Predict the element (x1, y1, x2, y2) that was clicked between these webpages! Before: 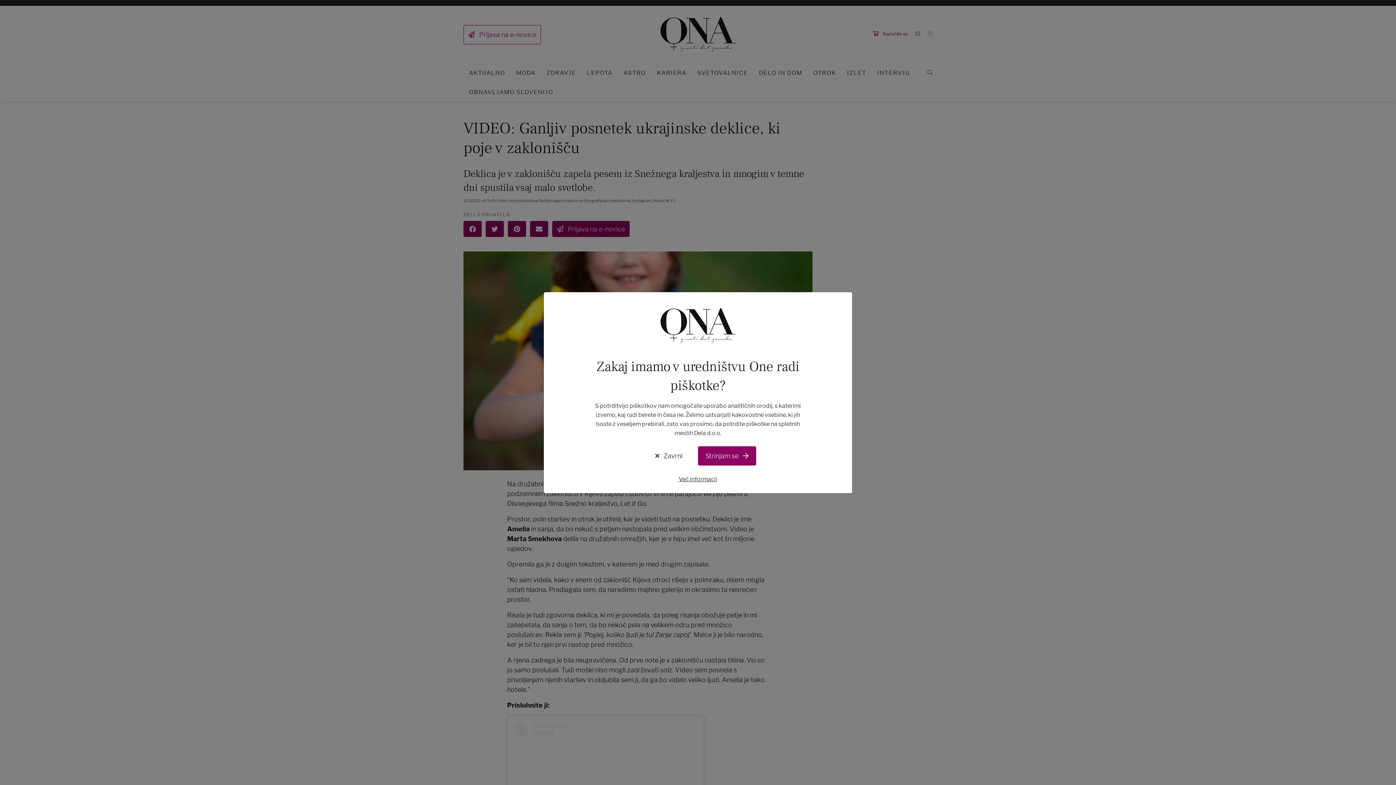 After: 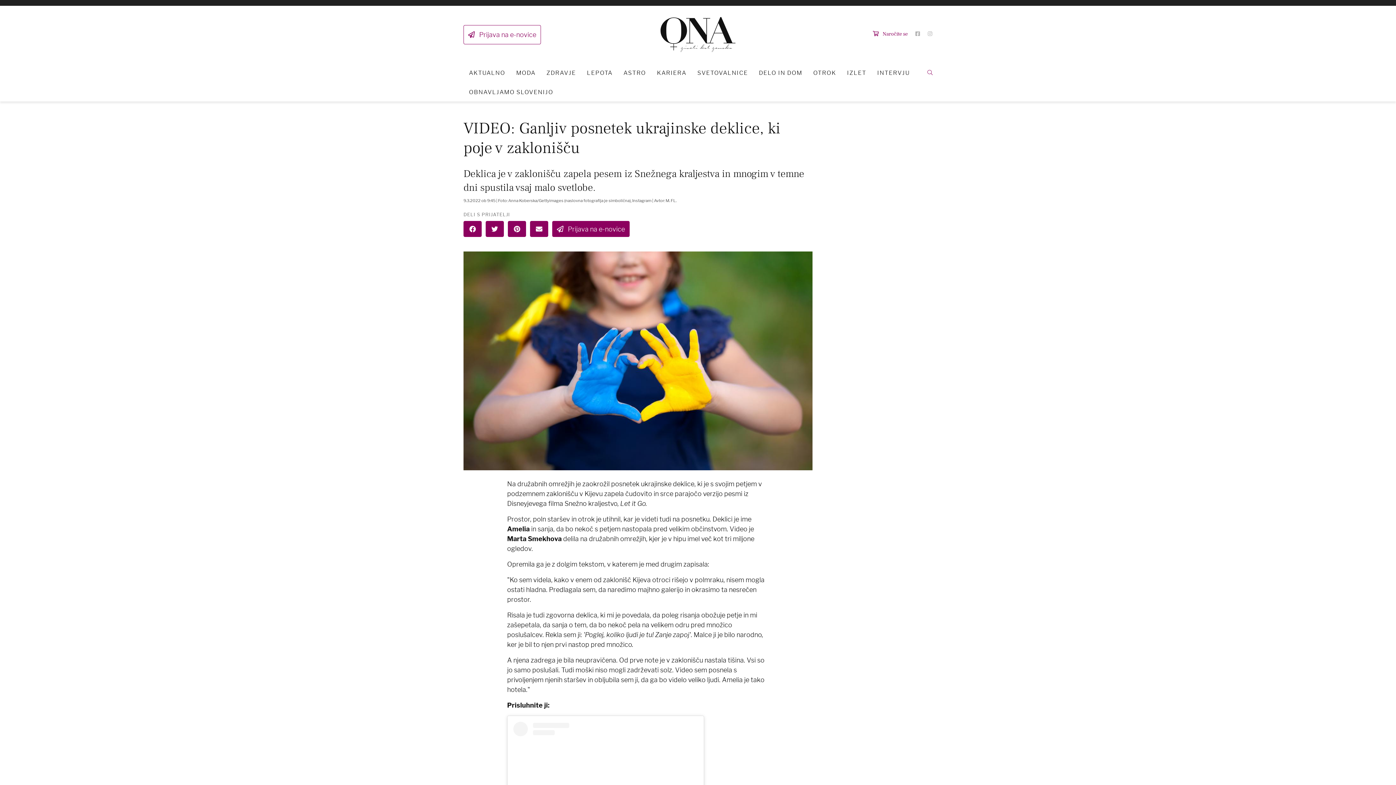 Action: label: Strinjam se  bbox: (698, 446, 756, 465)